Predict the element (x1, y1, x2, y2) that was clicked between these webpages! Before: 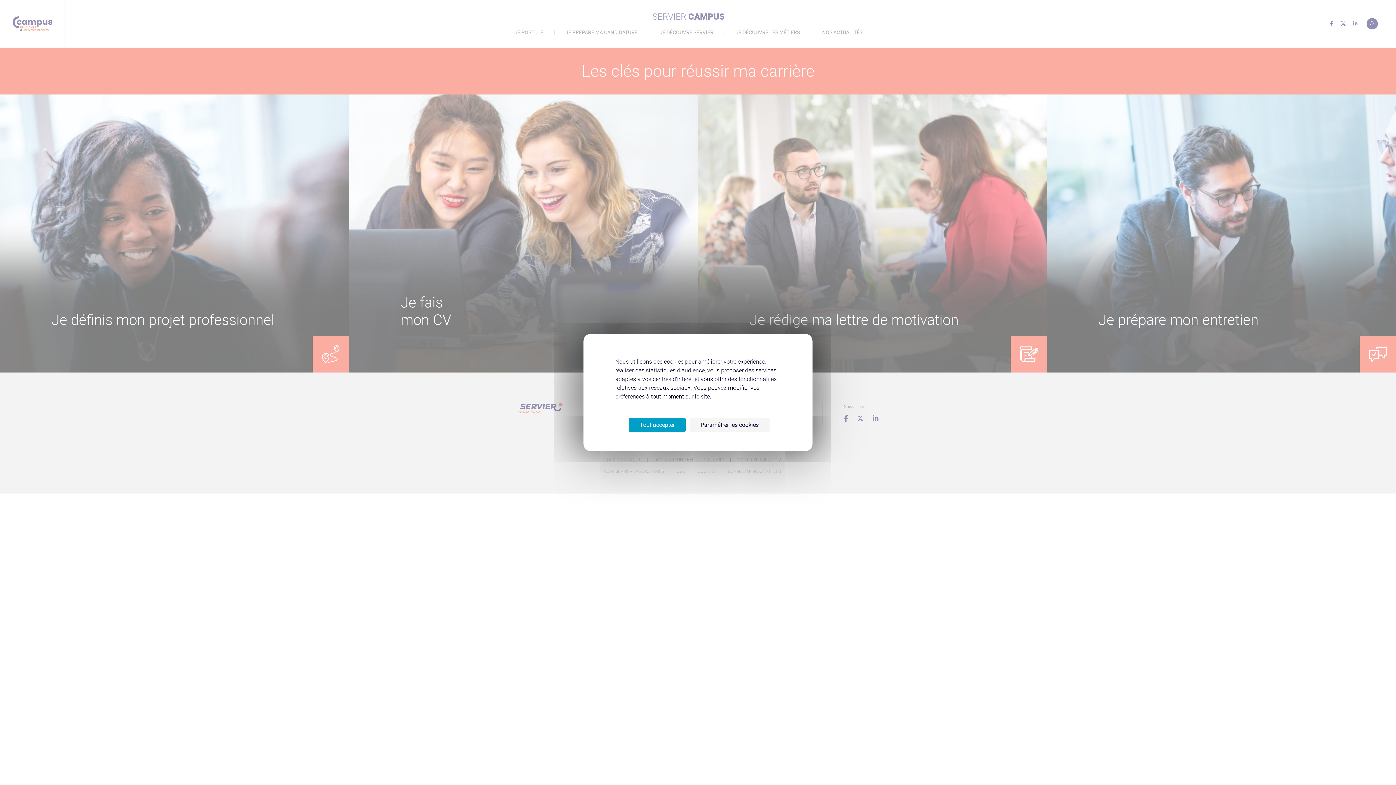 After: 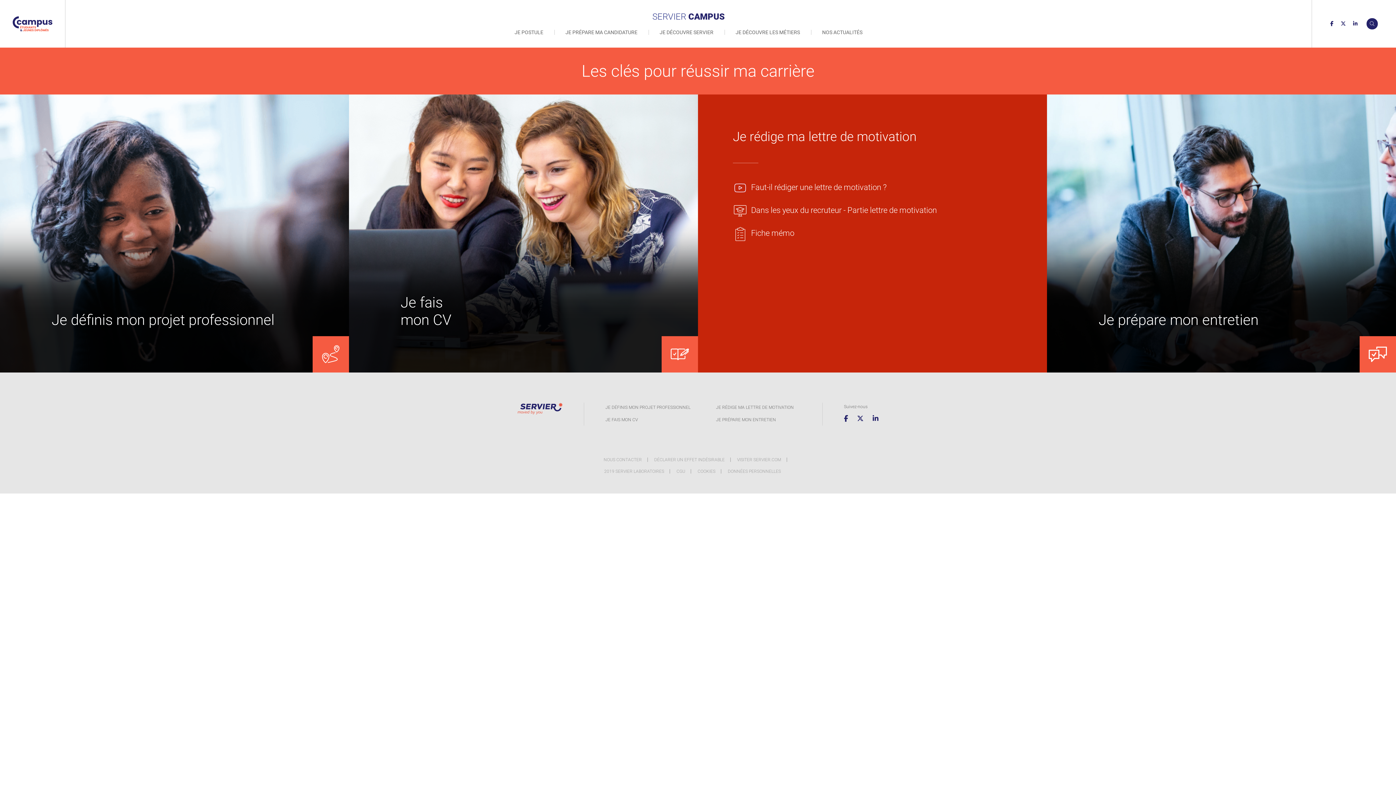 Action: bbox: (754, 337, 803, 343) label: Continuez sans accepter